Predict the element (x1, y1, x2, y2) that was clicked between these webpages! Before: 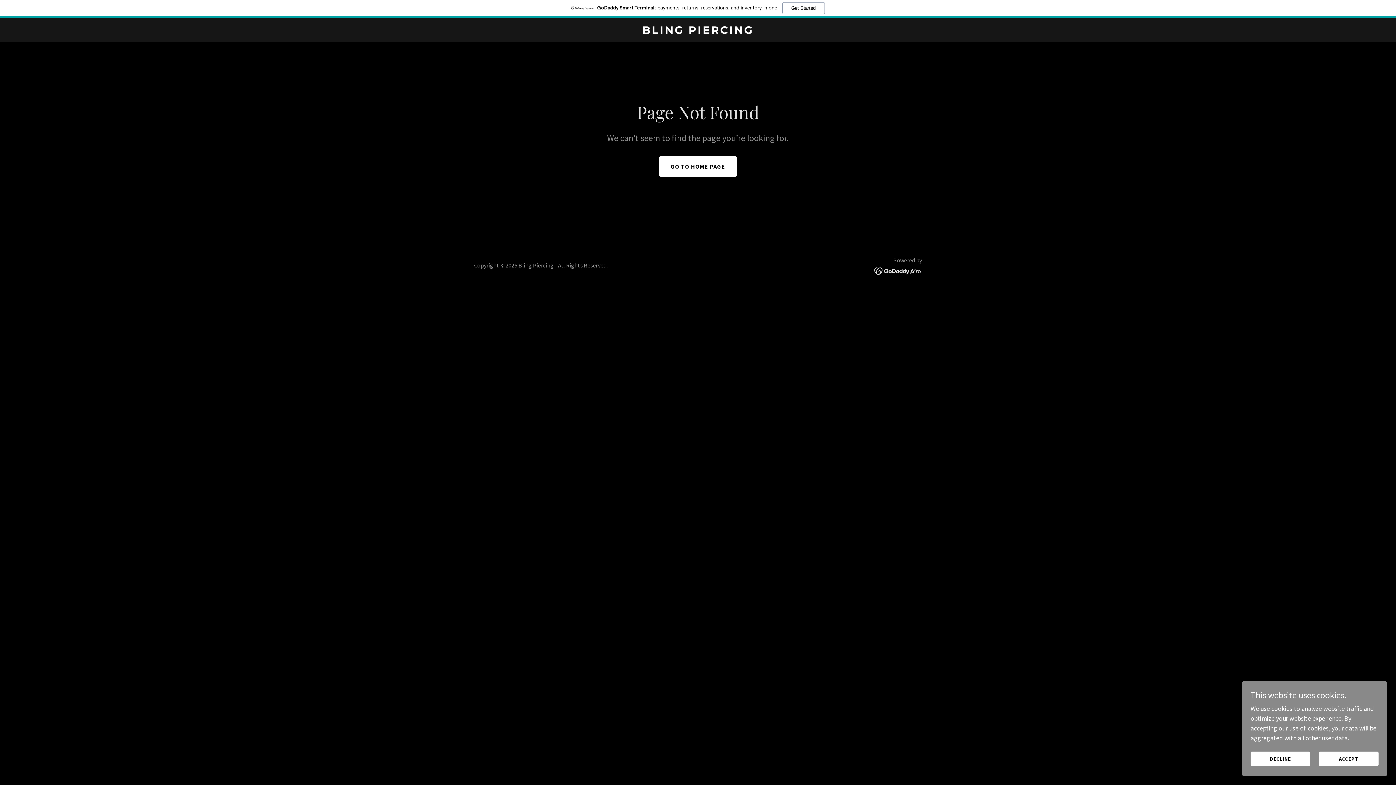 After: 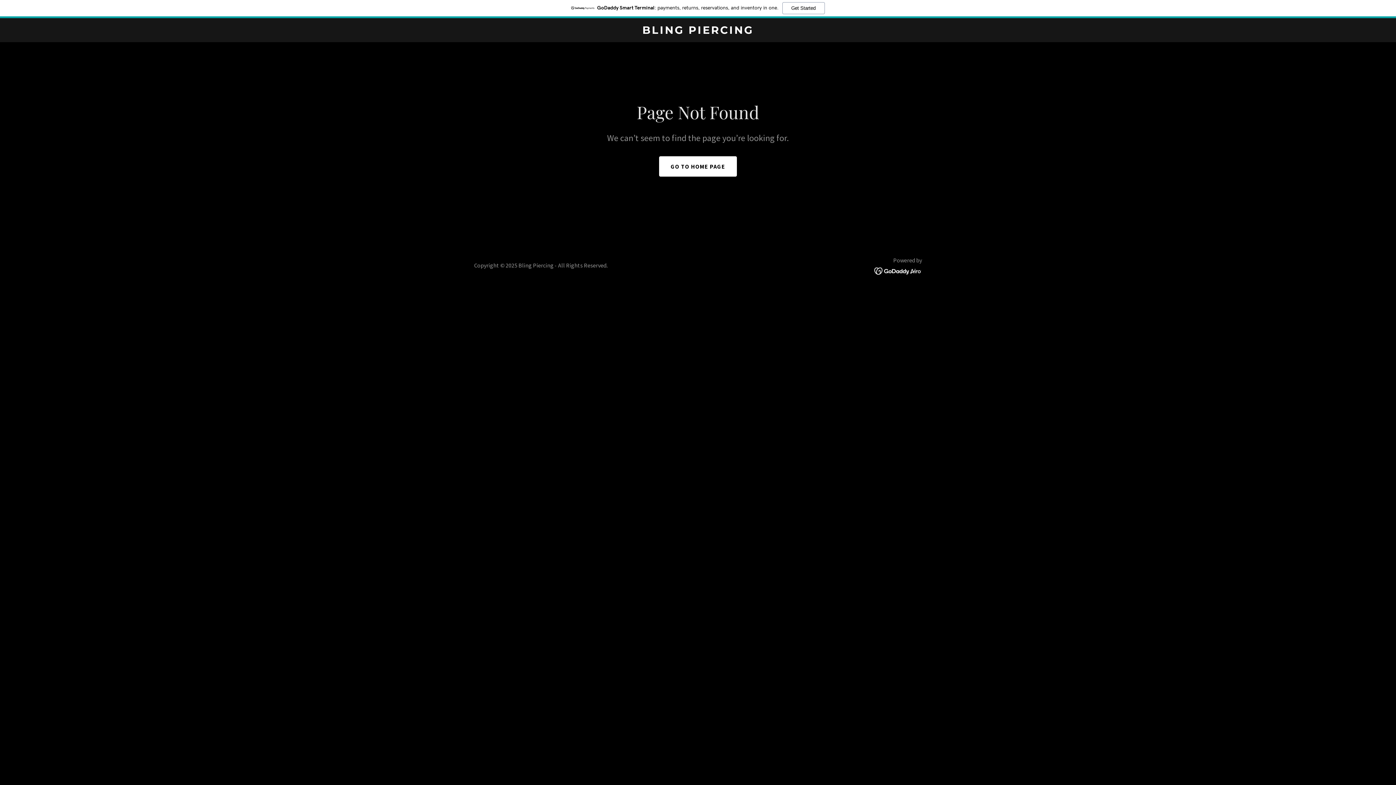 Action: bbox: (1250, 752, 1310, 766) label: DECLINE